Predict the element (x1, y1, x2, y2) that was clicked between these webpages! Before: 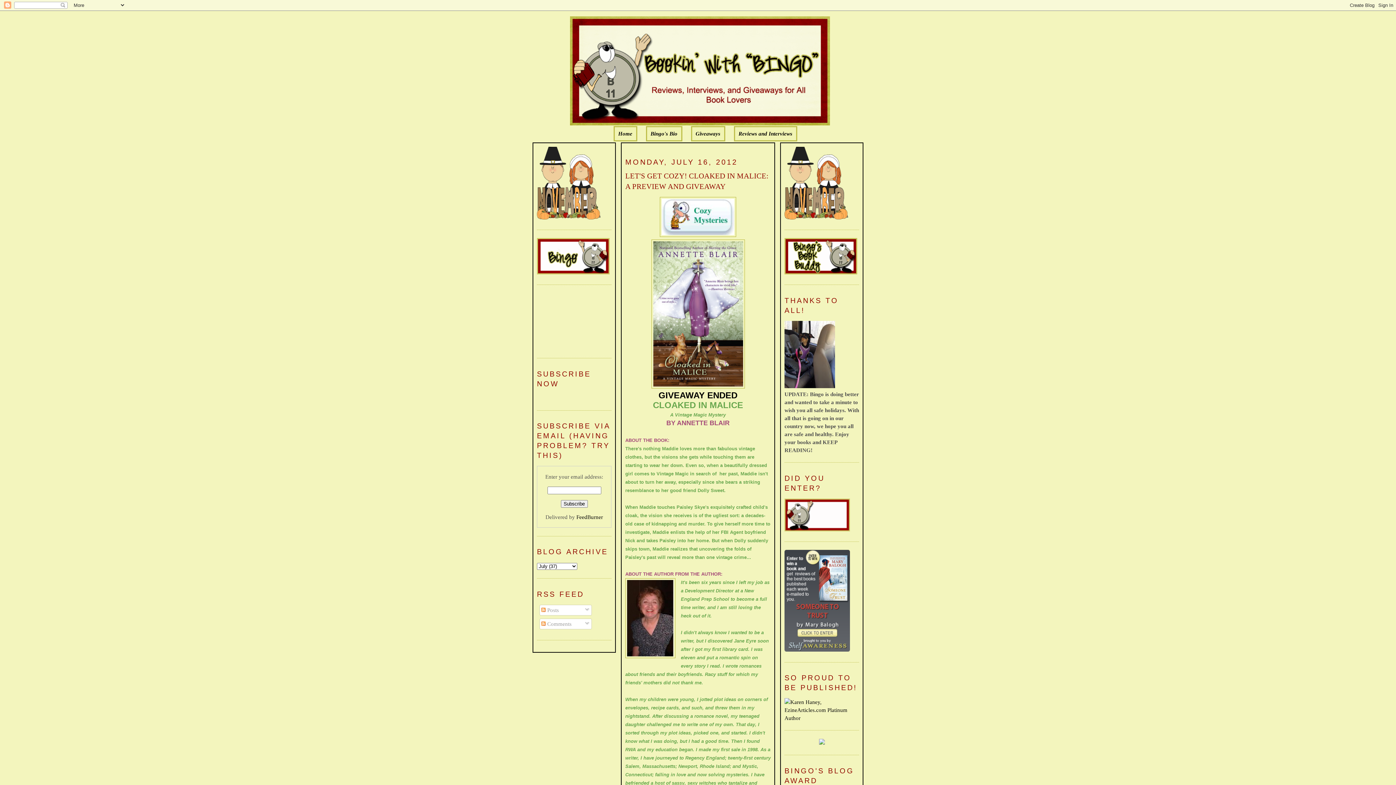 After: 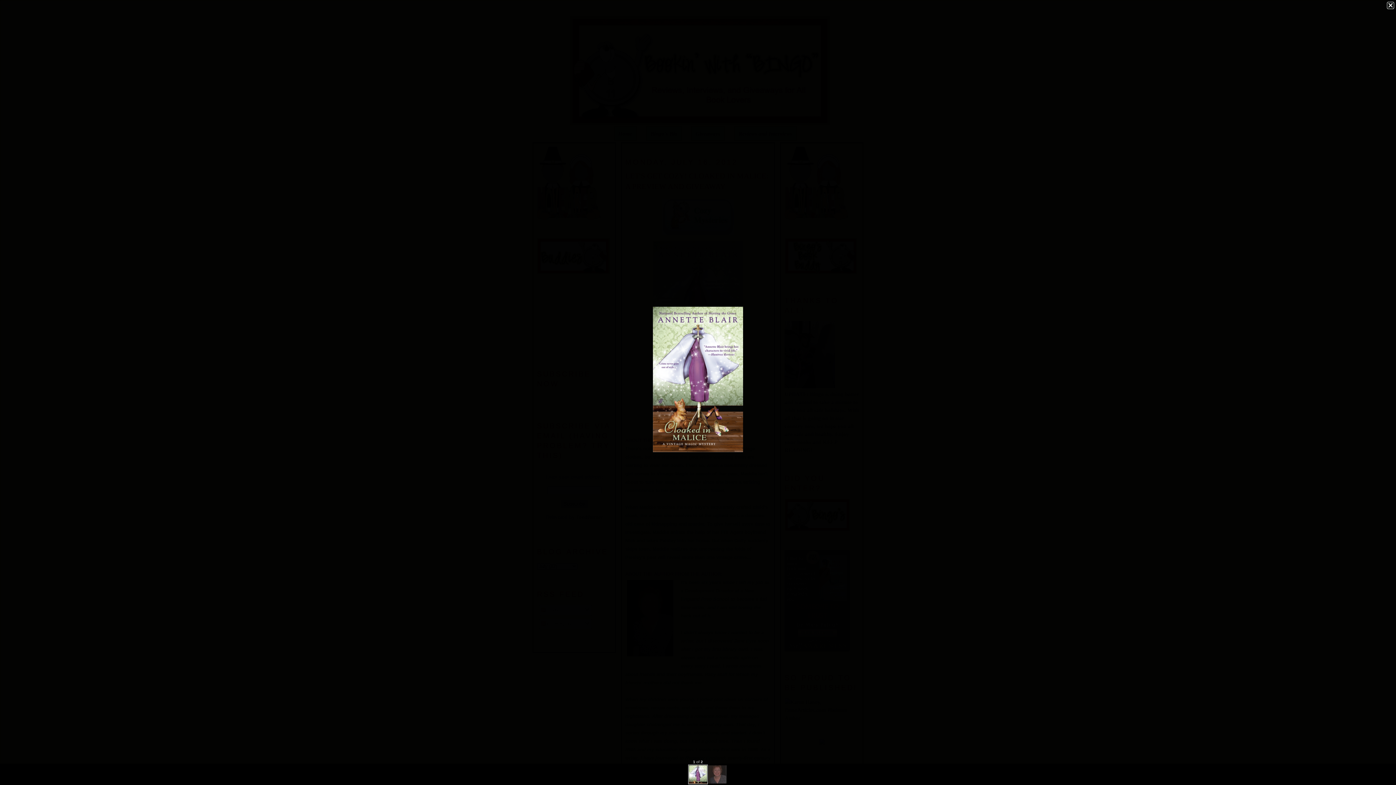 Action: bbox: (651, 383, 744, 389)